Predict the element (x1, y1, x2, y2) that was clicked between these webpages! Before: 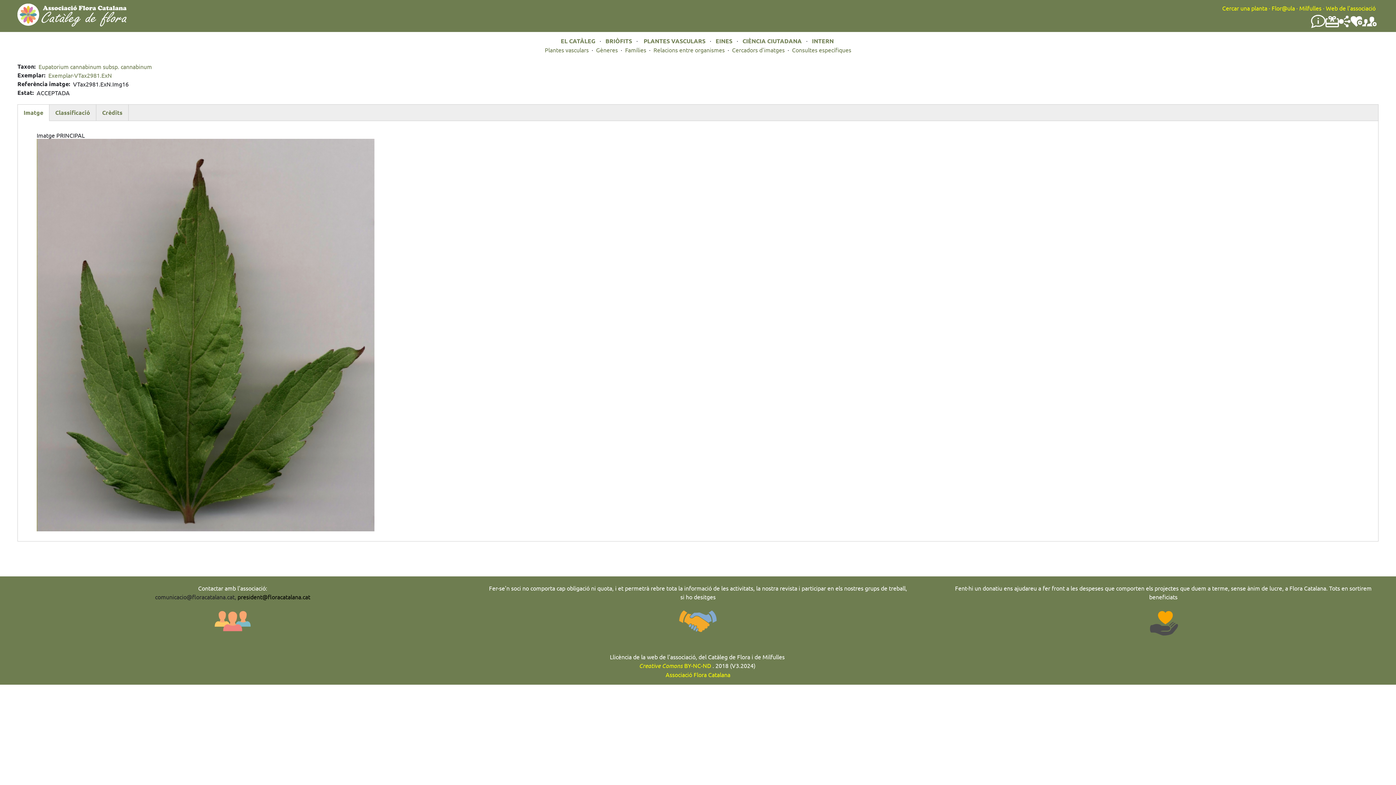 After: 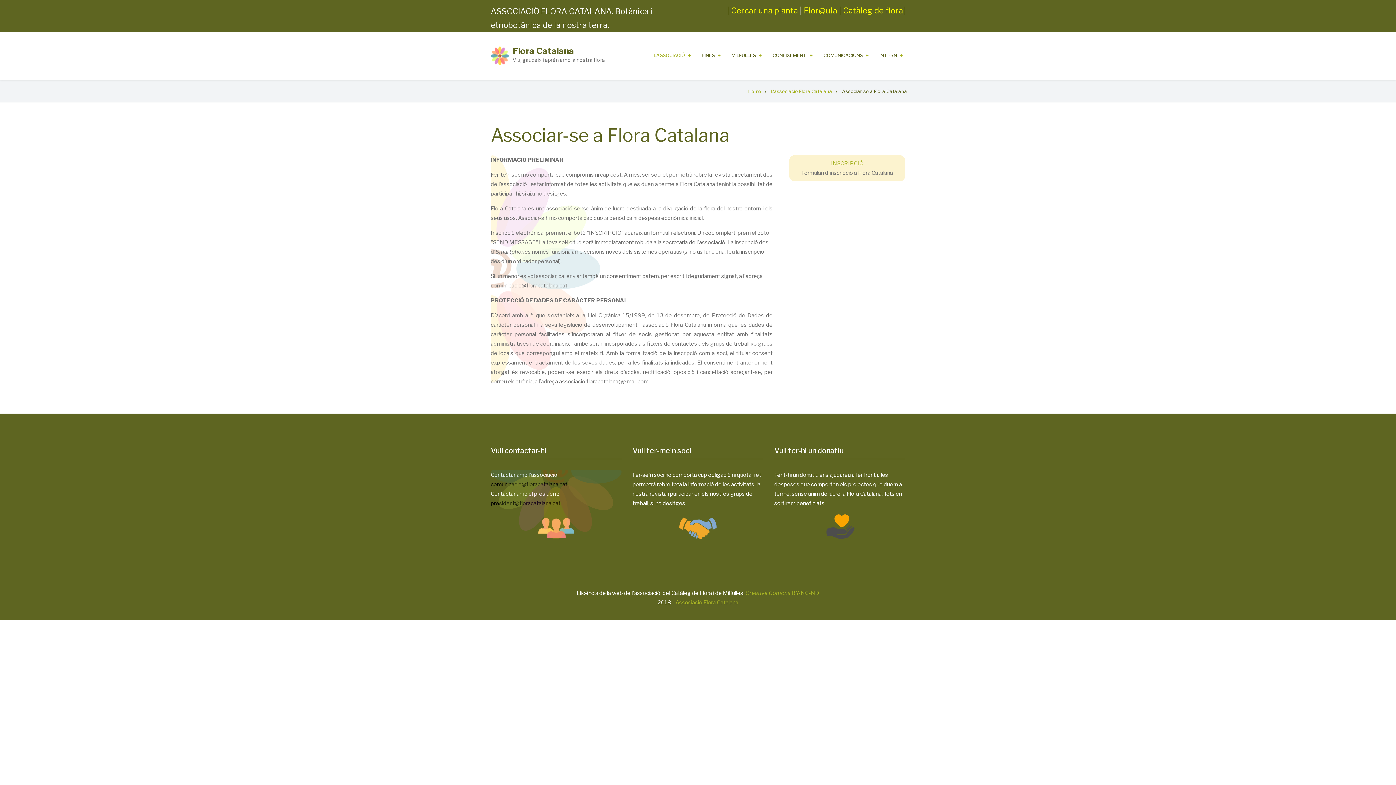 Action: bbox: (656, 629, 740, 636)